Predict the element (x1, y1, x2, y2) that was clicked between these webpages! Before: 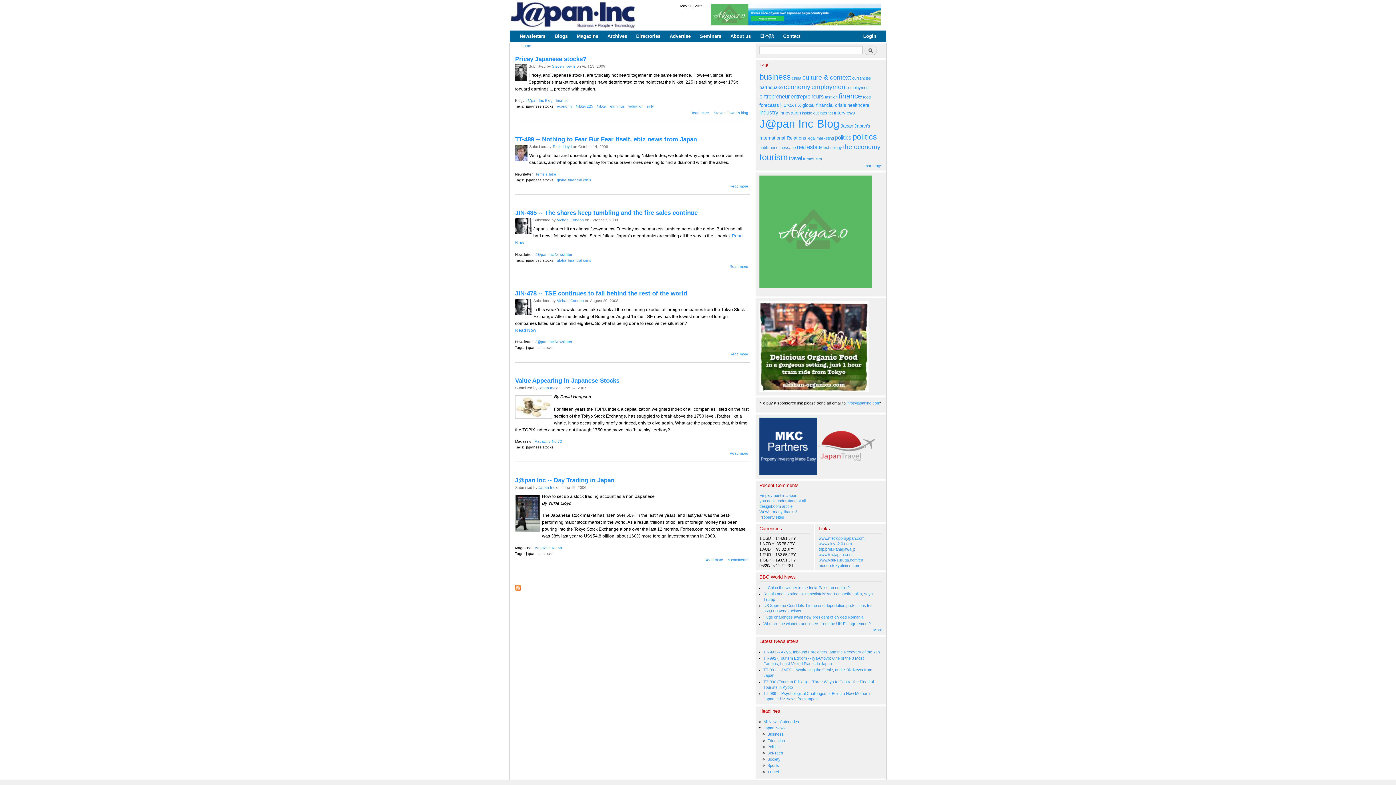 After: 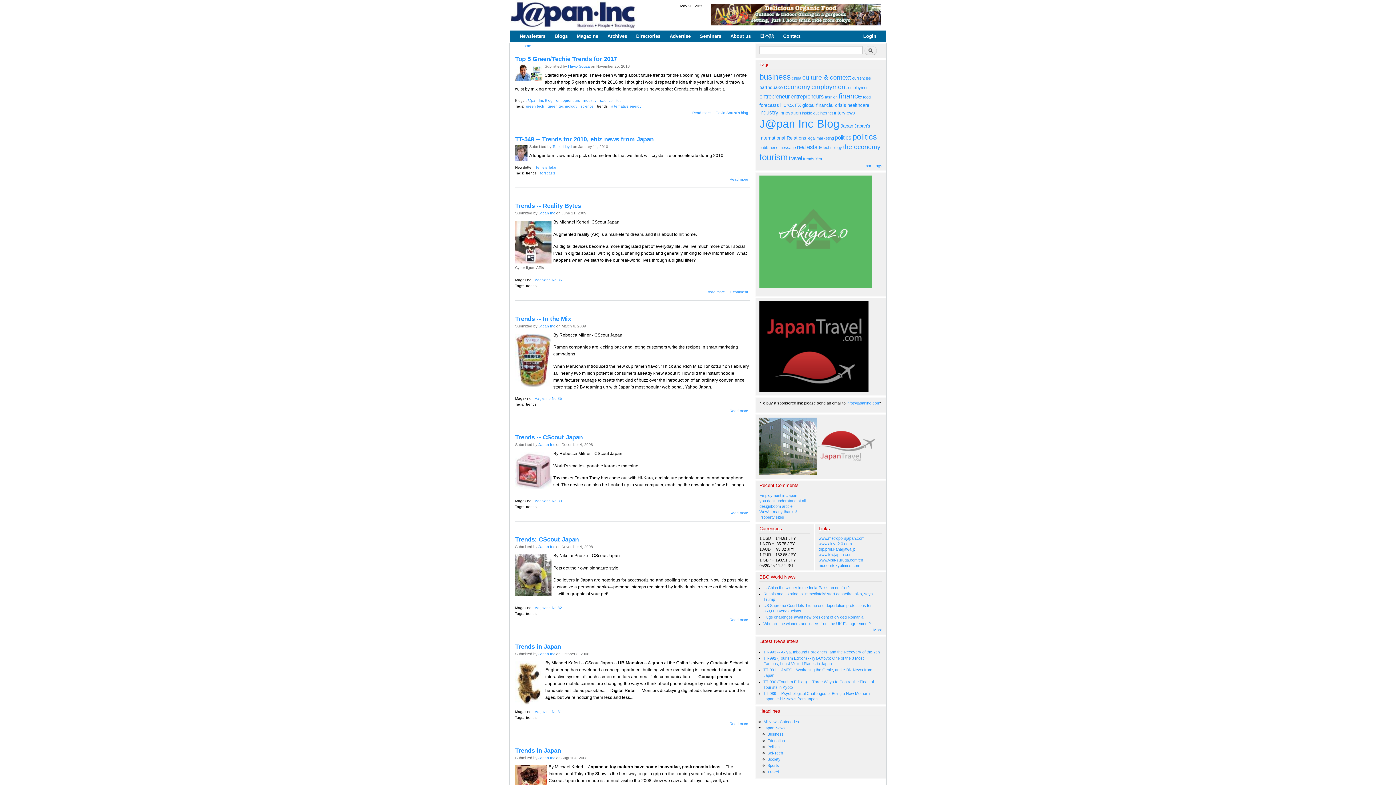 Action: label: trends bbox: (803, 156, 814, 161)